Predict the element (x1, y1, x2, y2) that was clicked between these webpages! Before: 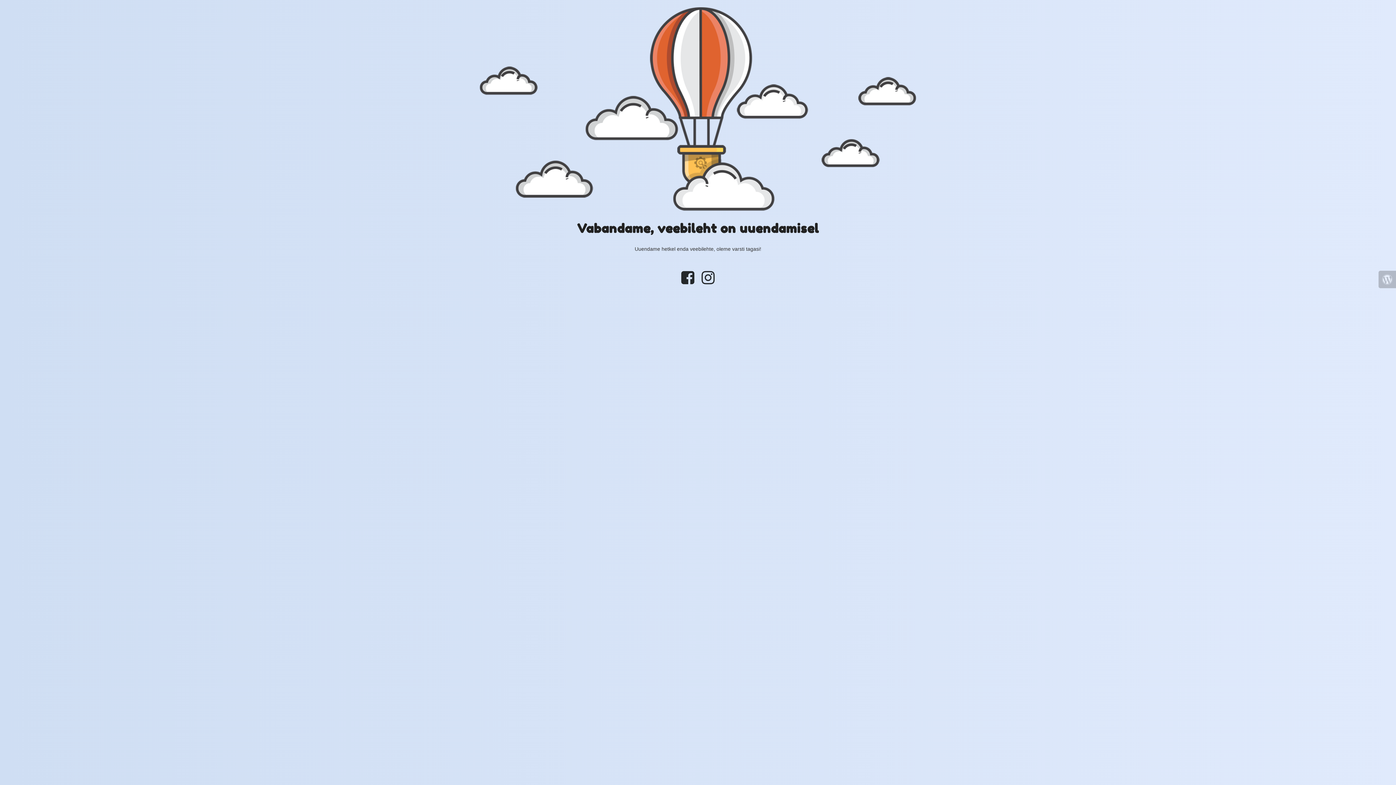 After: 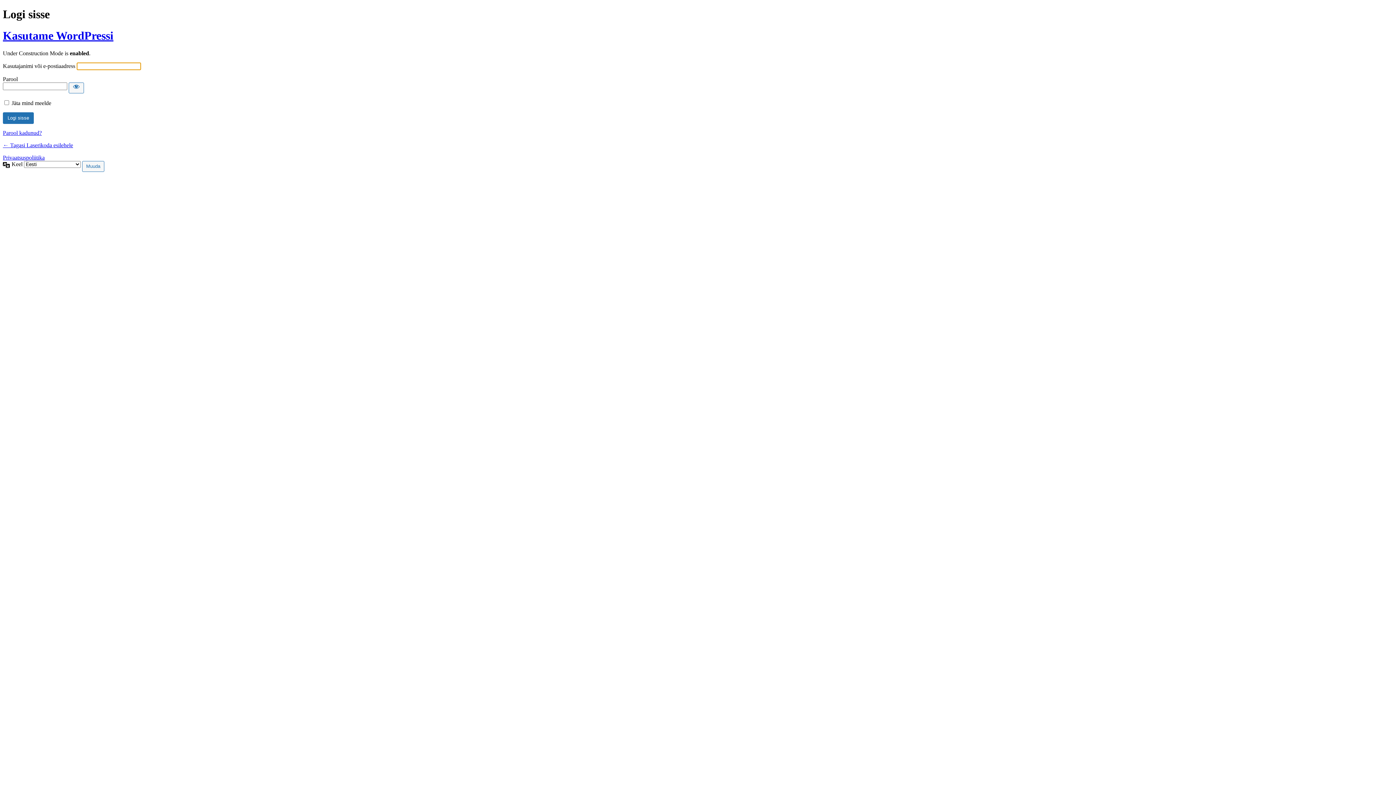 Action: bbox: (1378, 270, 1396, 288)